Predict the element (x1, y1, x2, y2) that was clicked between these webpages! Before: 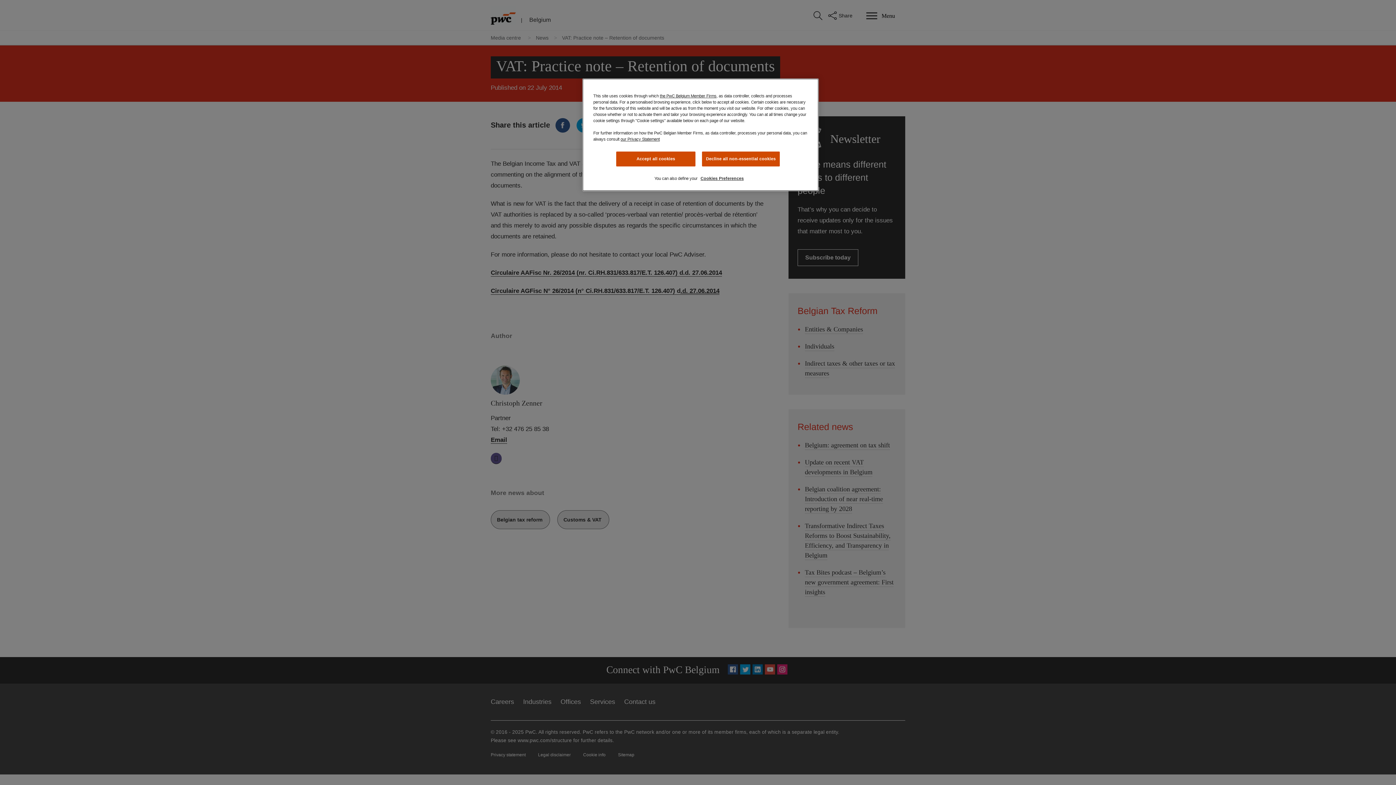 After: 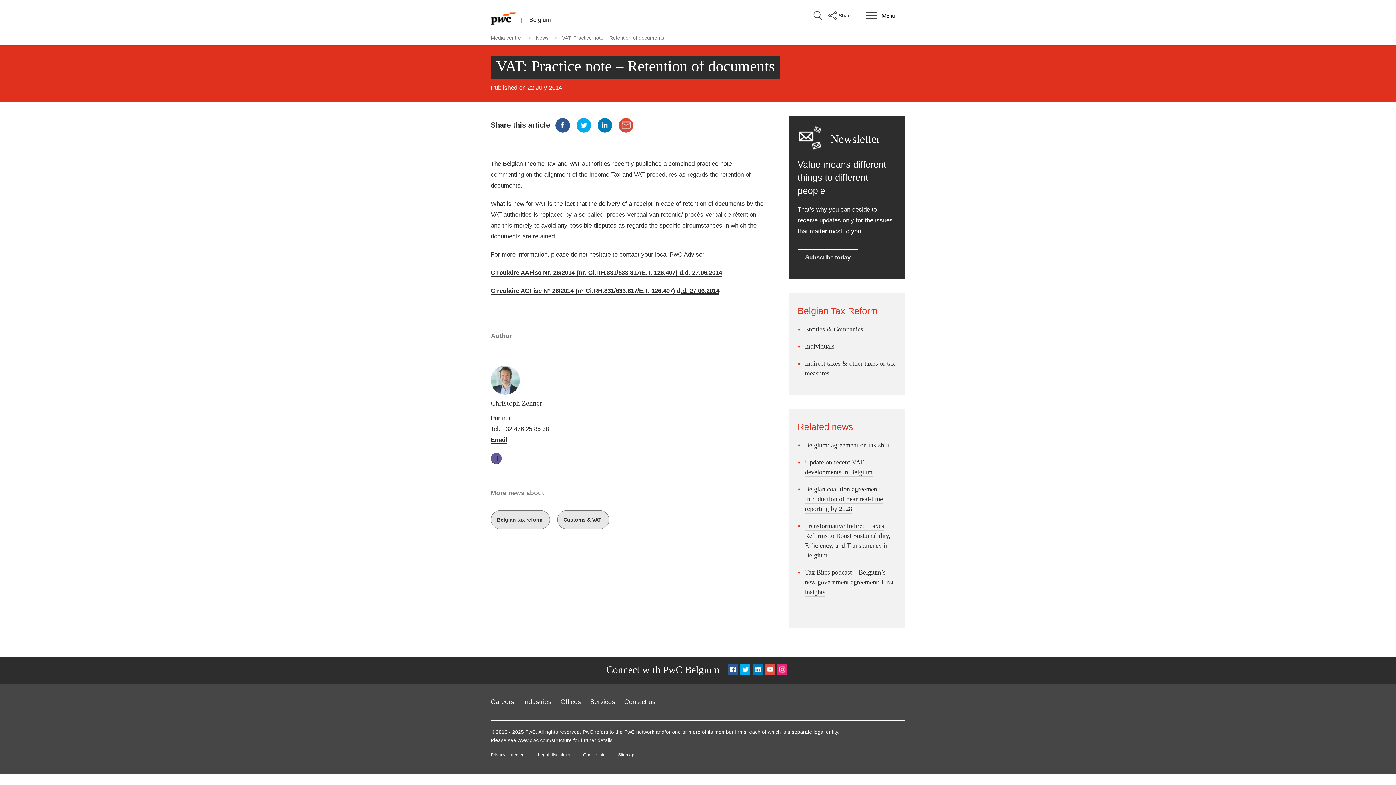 Action: label: Accept all cookies bbox: (616, 151, 695, 166)